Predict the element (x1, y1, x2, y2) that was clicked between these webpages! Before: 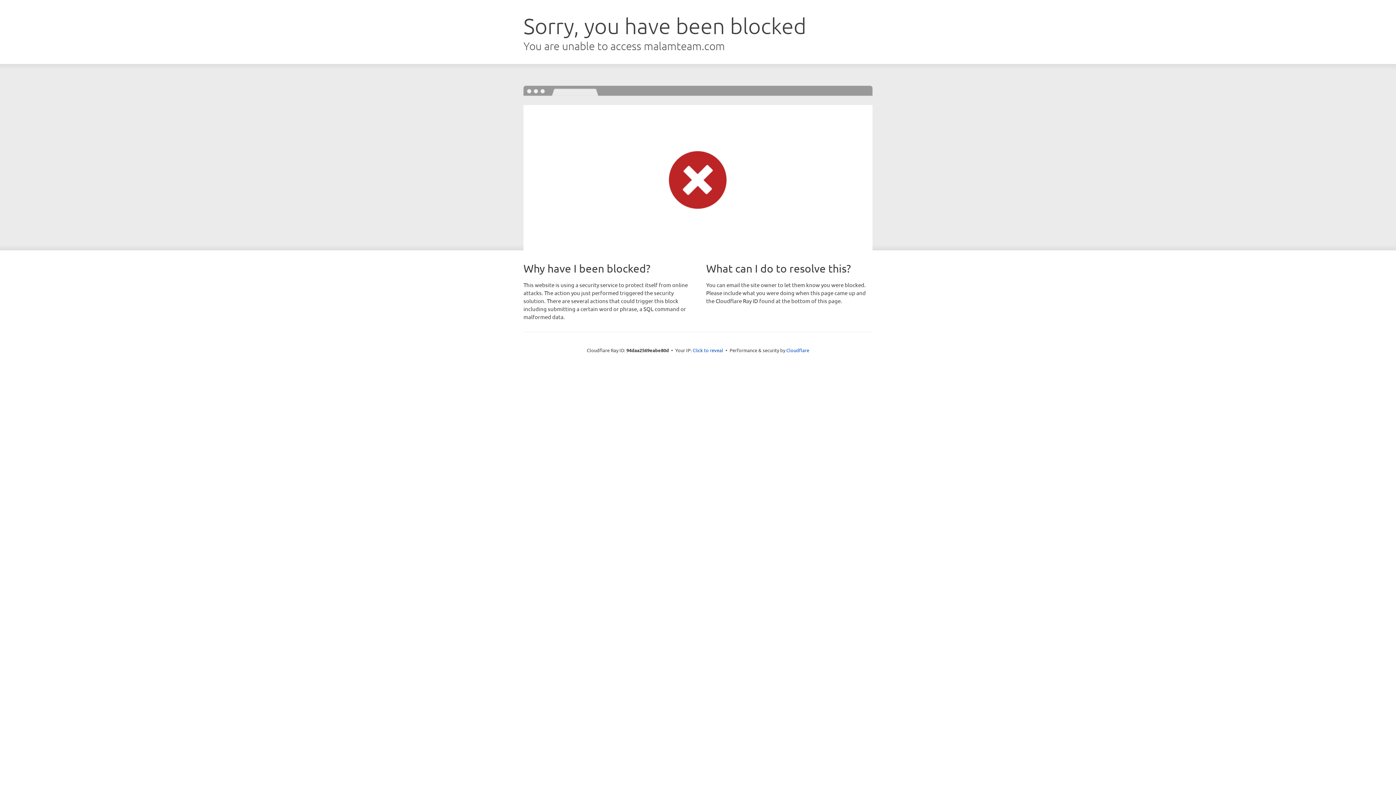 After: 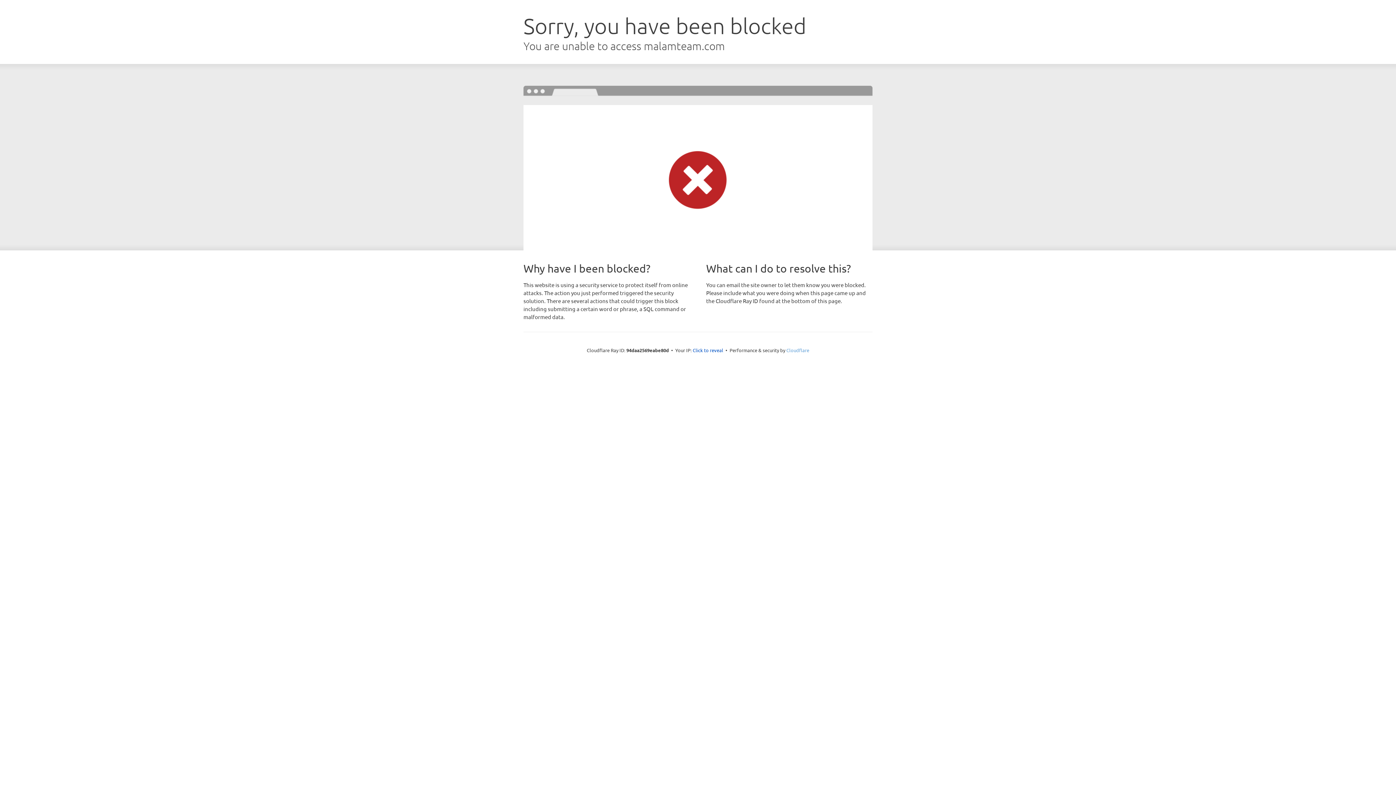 Action: bbox: (786, 347, 809, 353) label: Cloudflare